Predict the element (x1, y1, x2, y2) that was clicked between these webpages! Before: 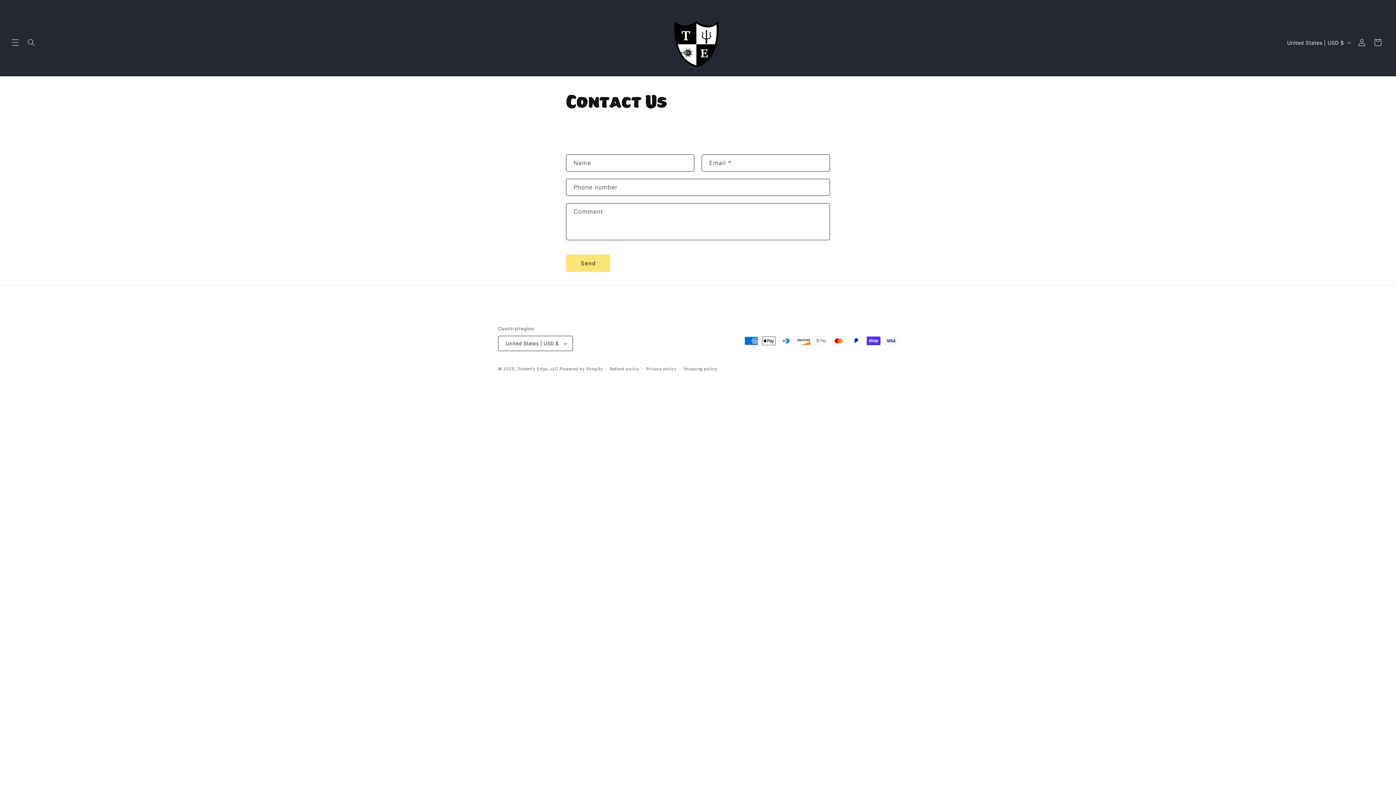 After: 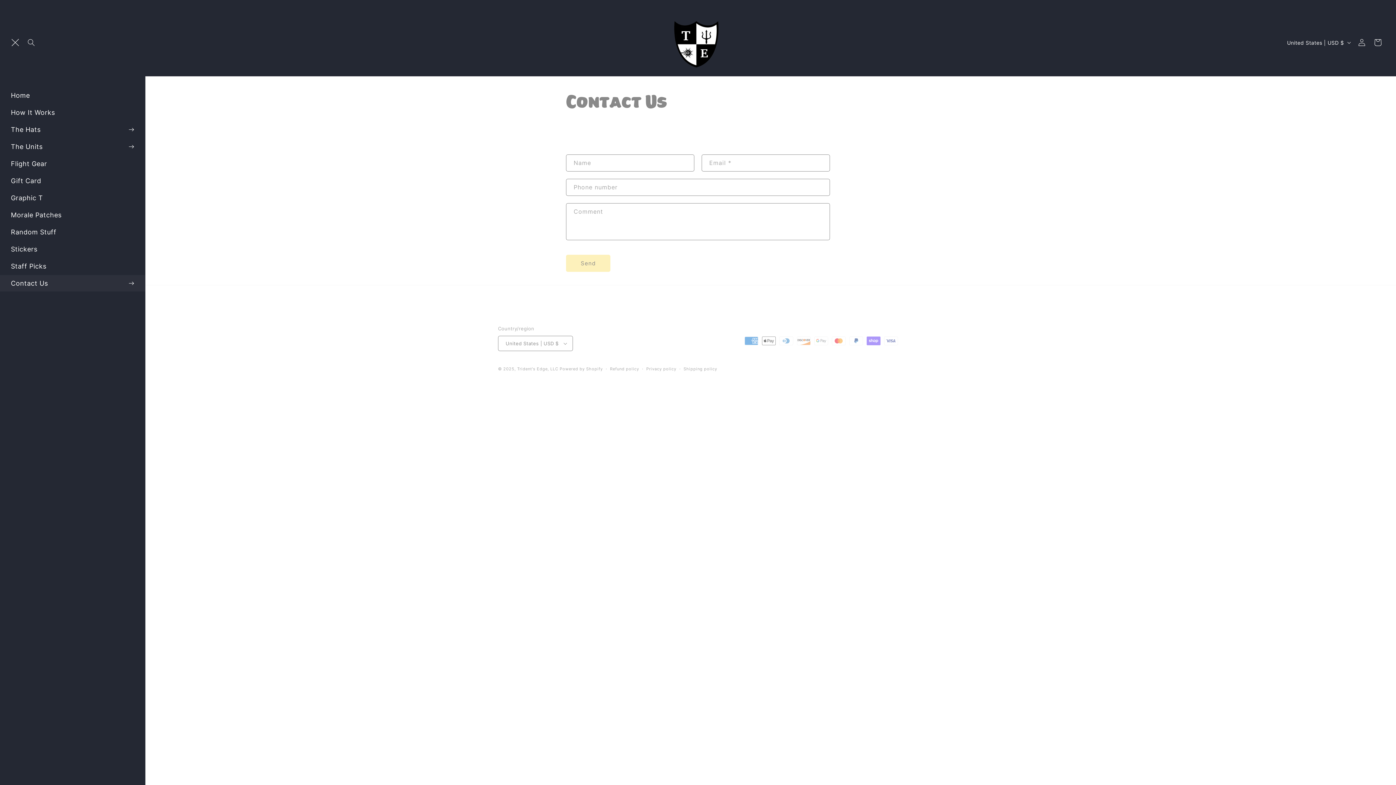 Action: bbox: (7, 34, 23, 50) label: Menu